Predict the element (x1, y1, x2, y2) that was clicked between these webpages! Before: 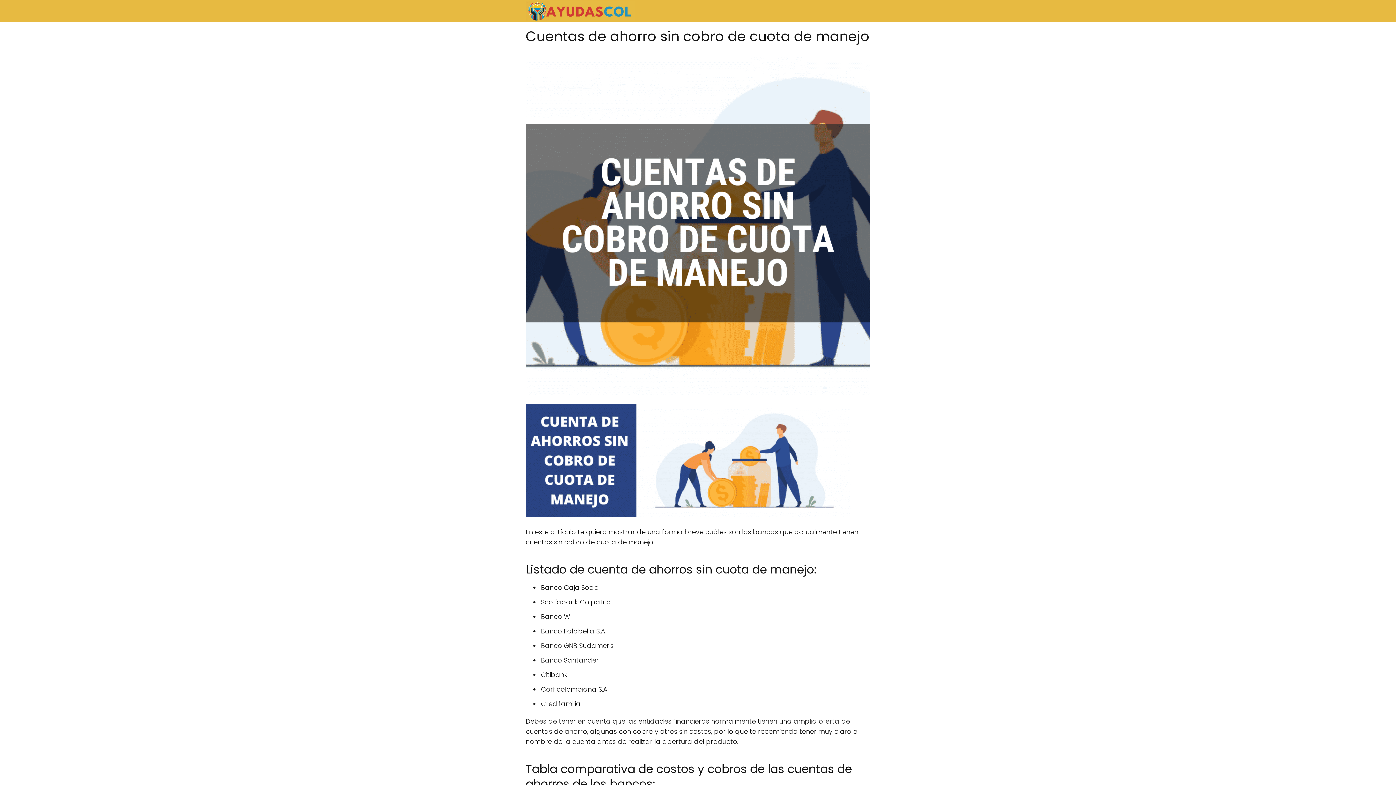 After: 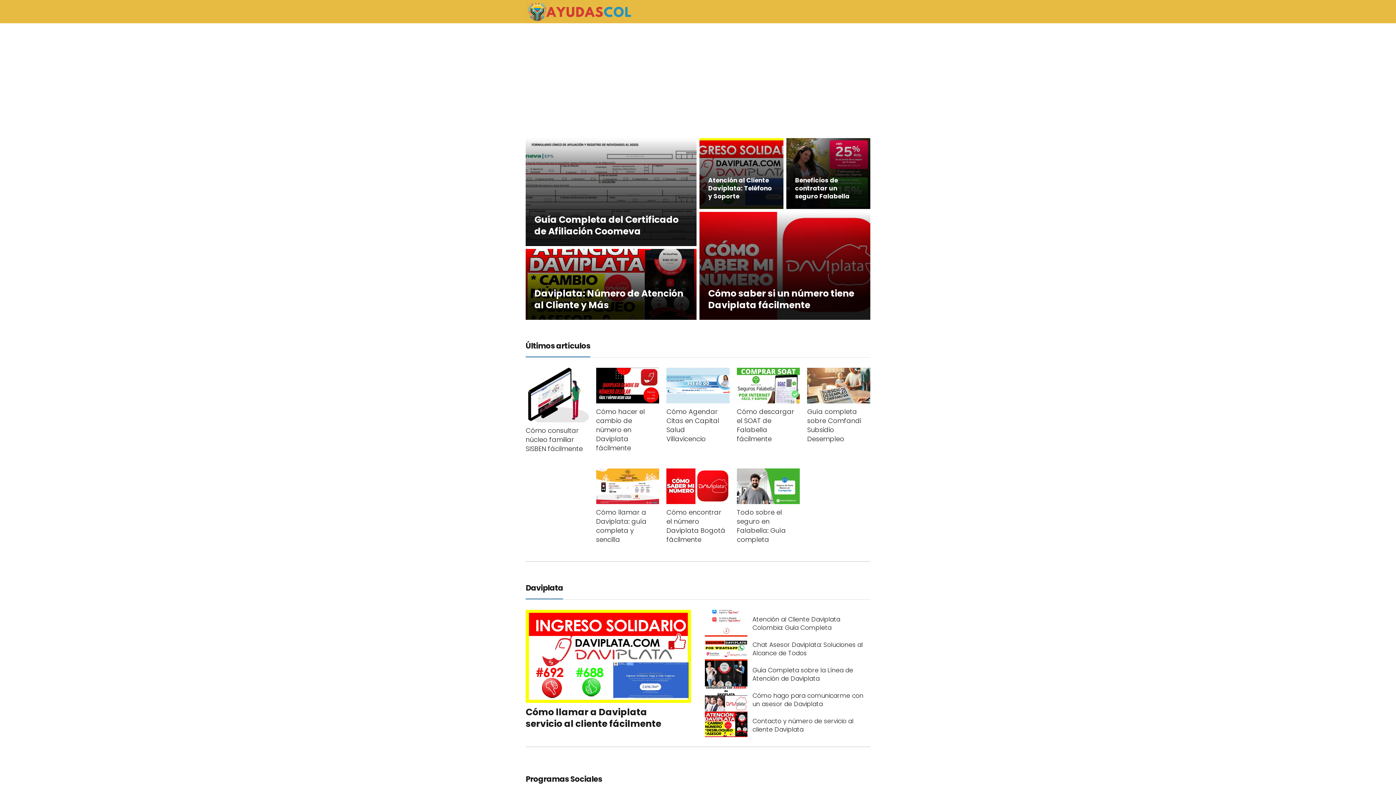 Action: bbox: (525, 6, 634, 14)